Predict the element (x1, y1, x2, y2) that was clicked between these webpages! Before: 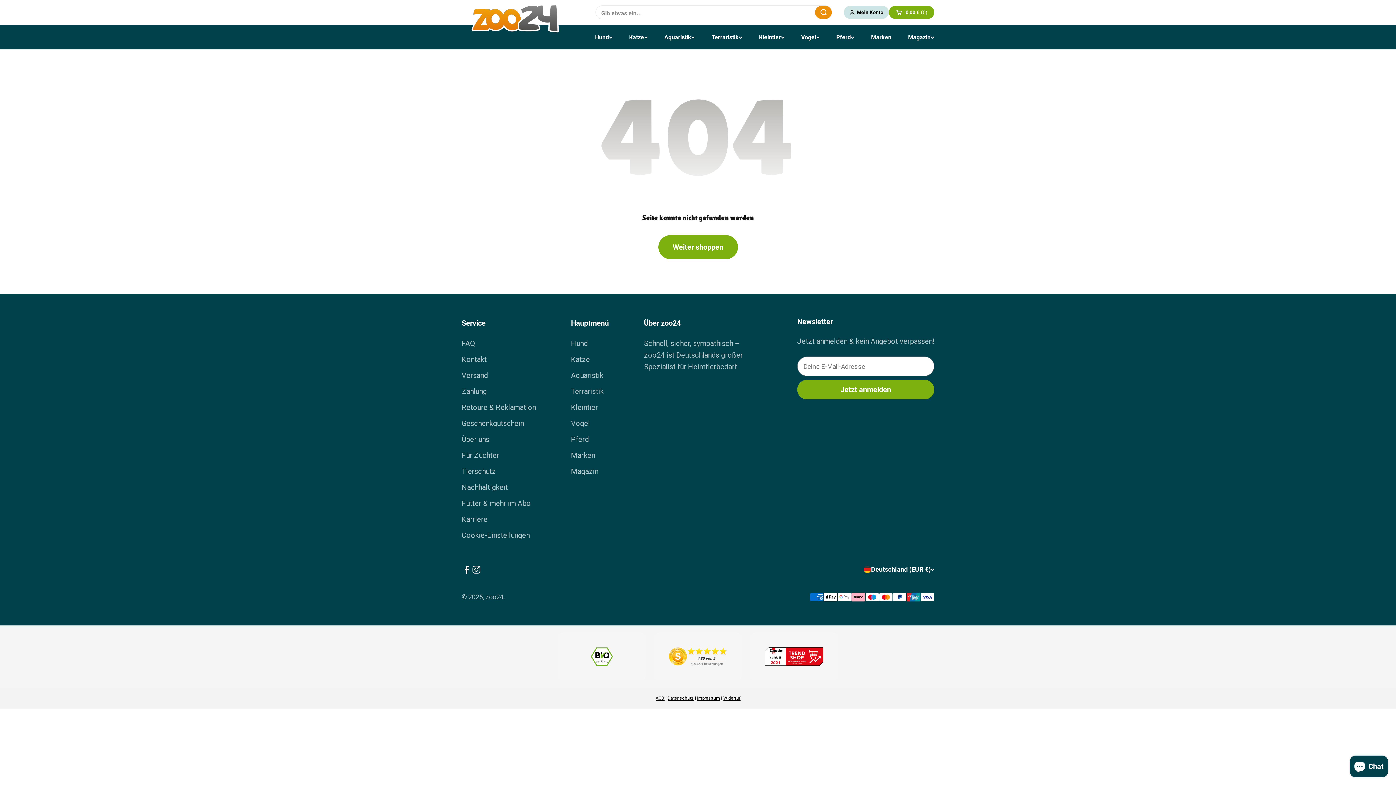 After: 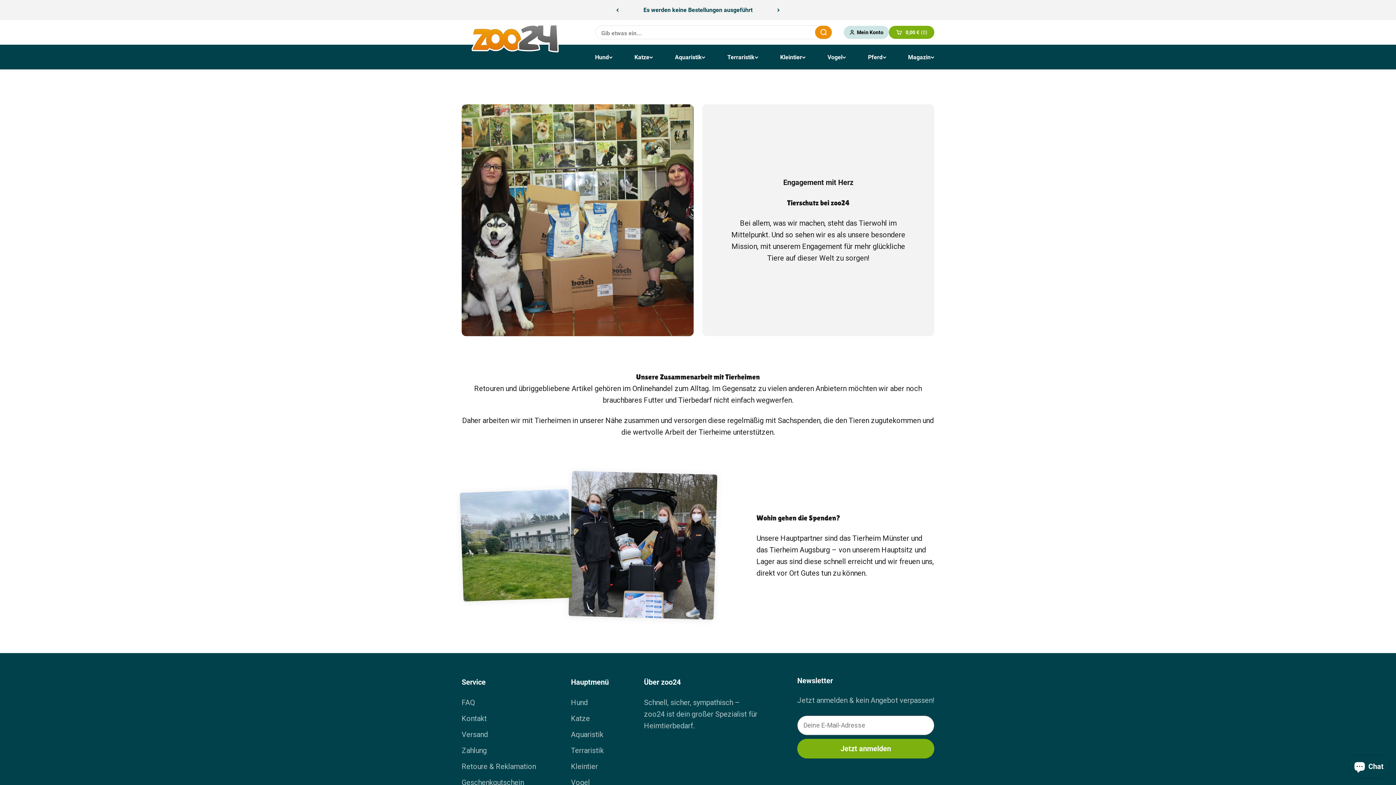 Action: bbox: (461, 465, 496, 477) label: Tierschutz